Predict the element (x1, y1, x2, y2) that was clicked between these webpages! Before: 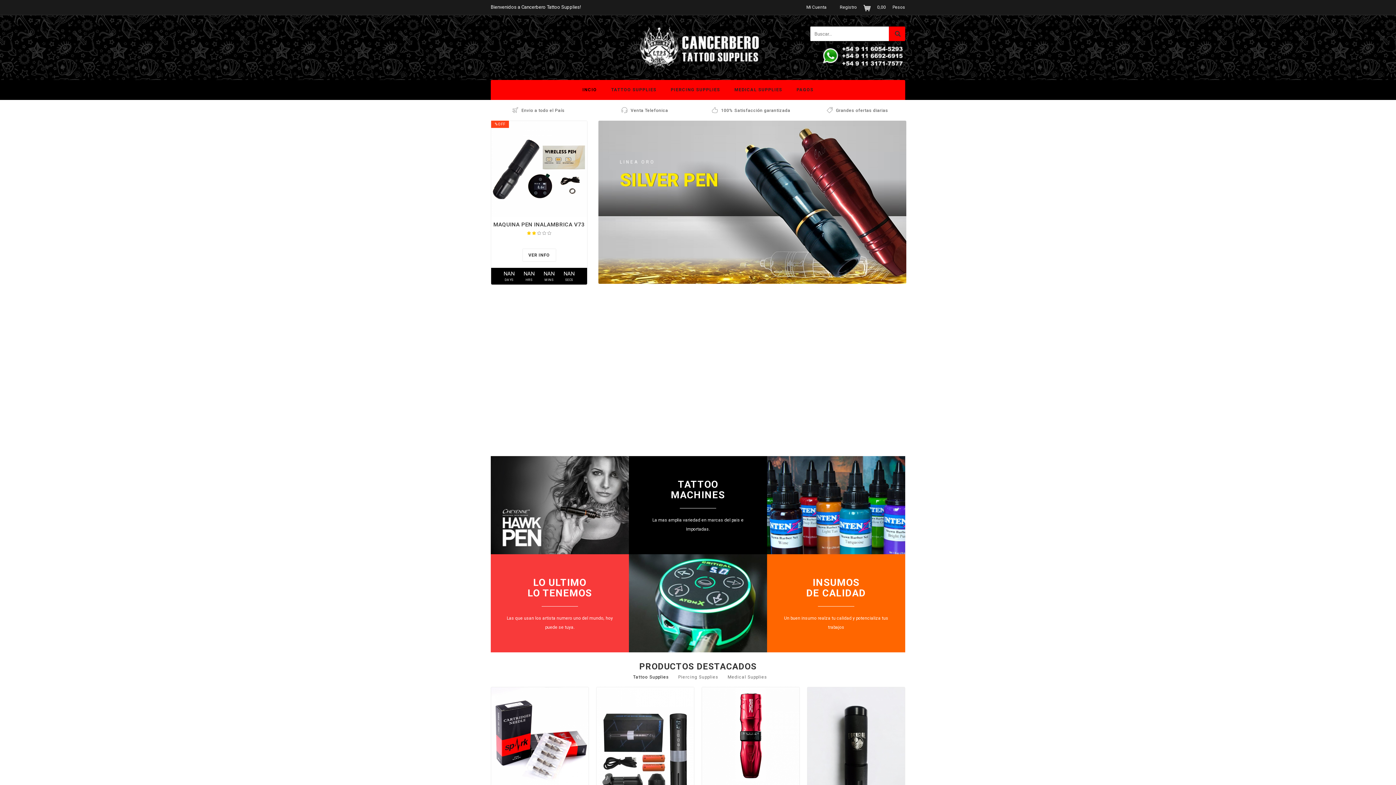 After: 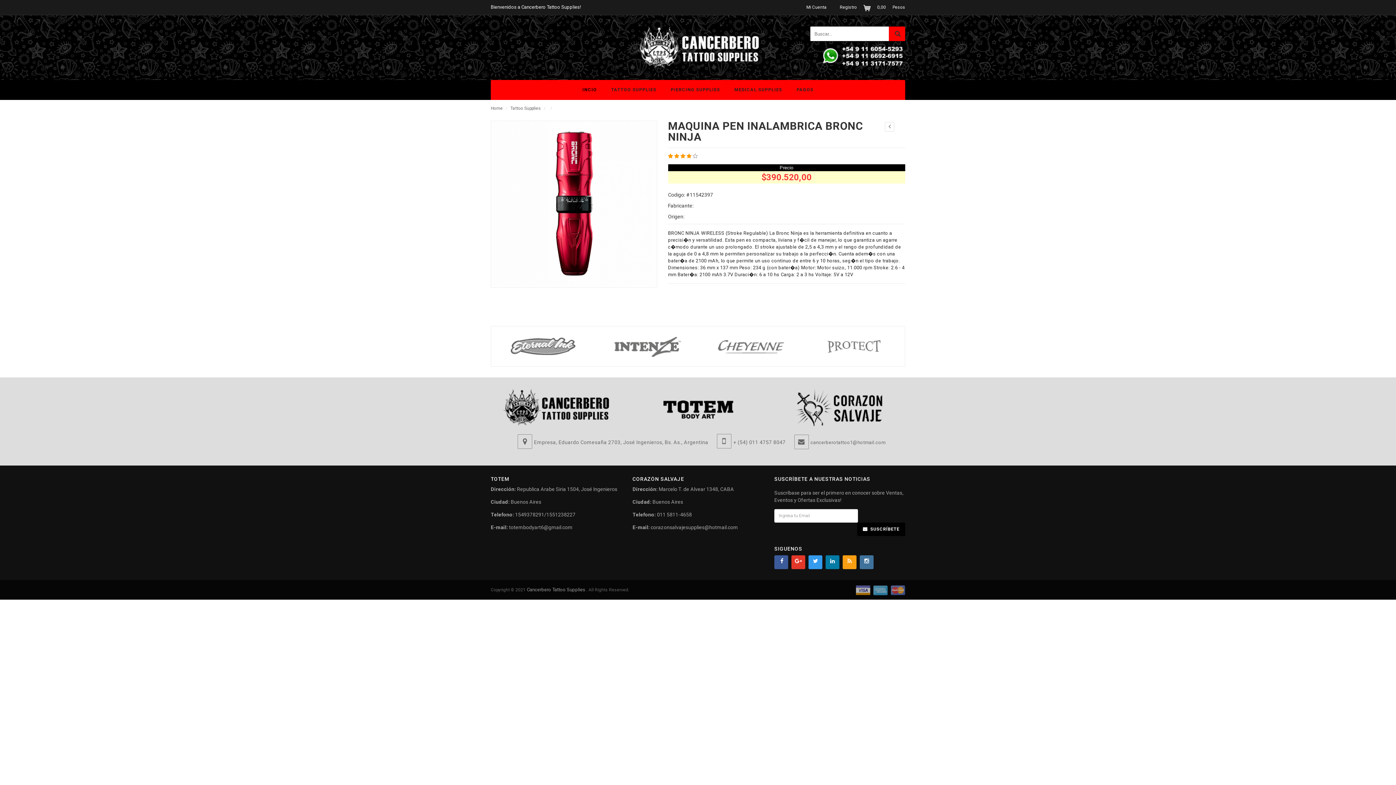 Action: bbox: (721, 724, 749, 751)